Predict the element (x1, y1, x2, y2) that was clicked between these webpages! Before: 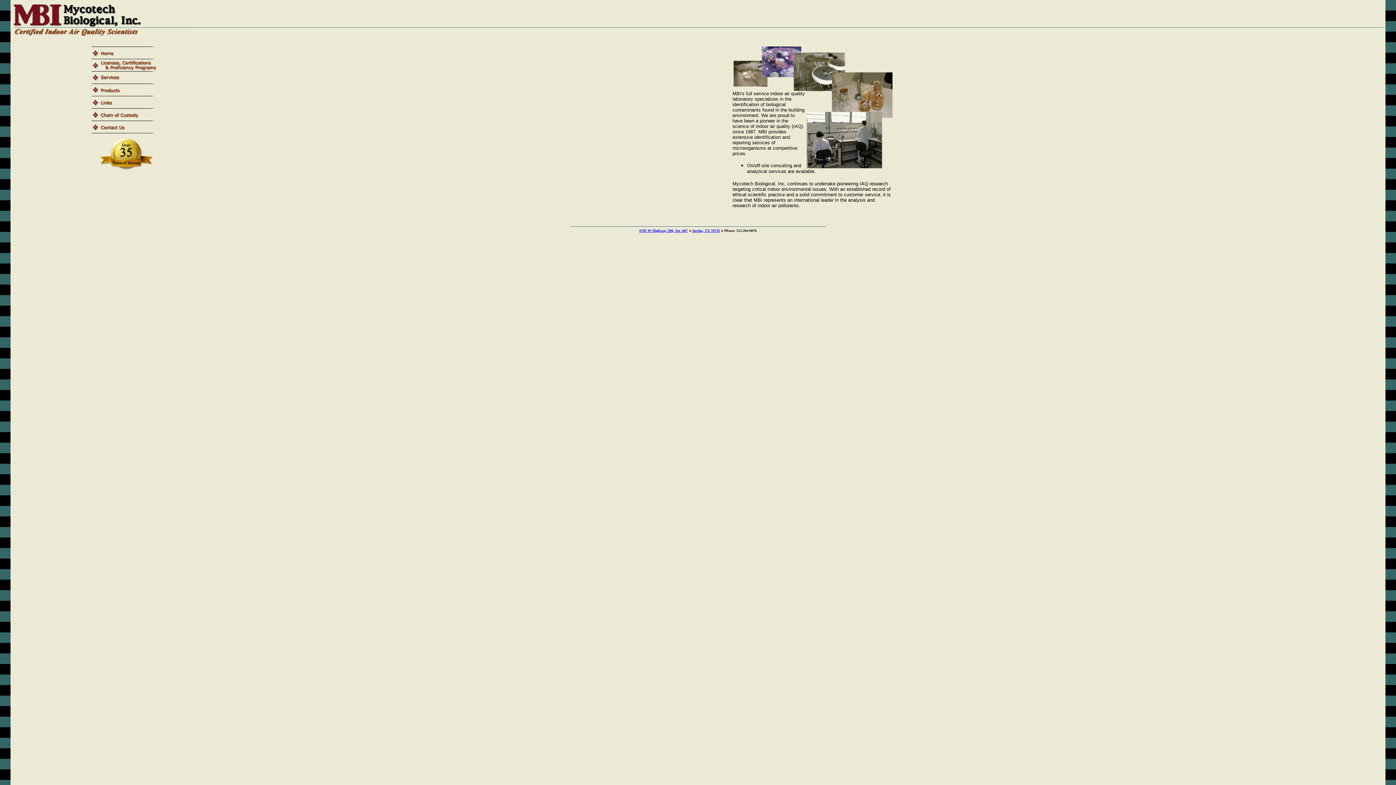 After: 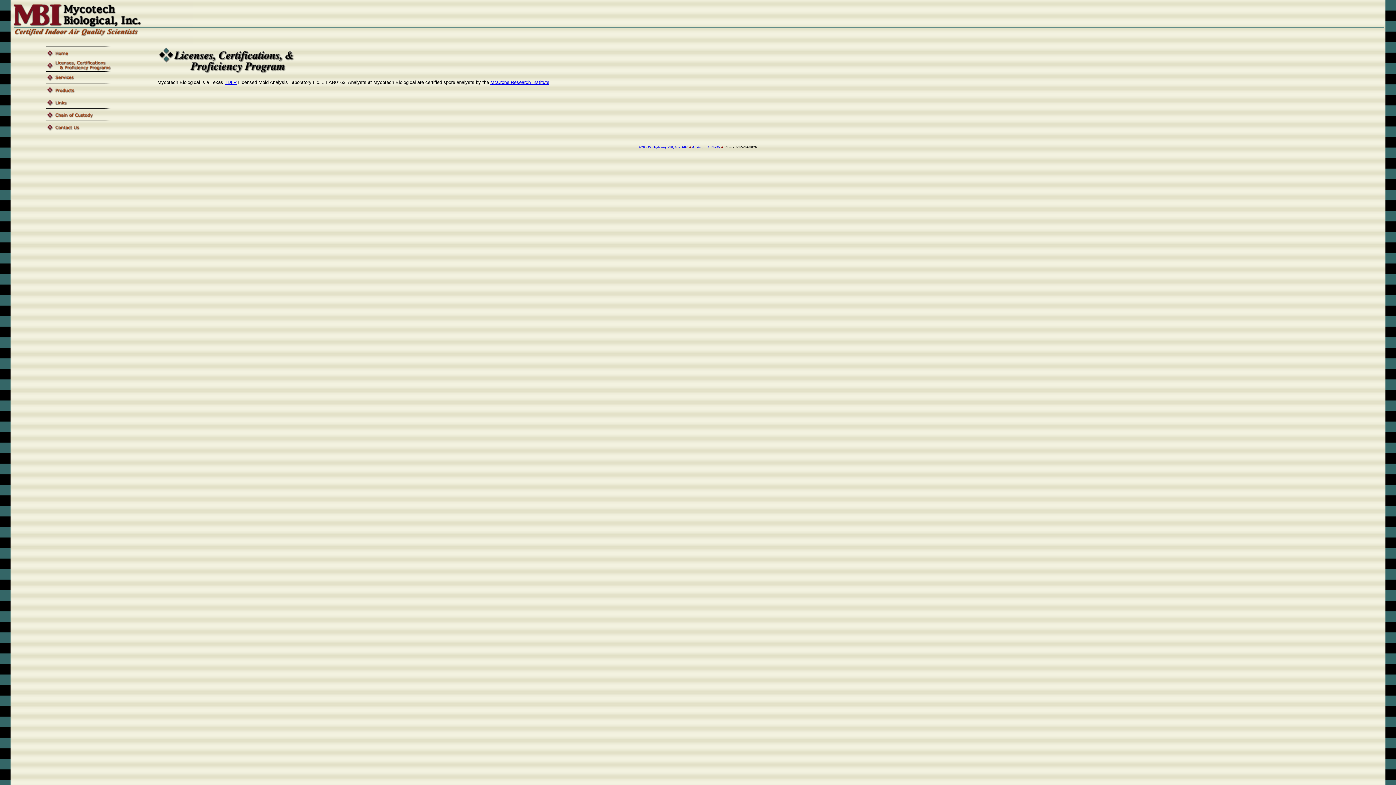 Action: bbox: (91, 66, 158, 72)